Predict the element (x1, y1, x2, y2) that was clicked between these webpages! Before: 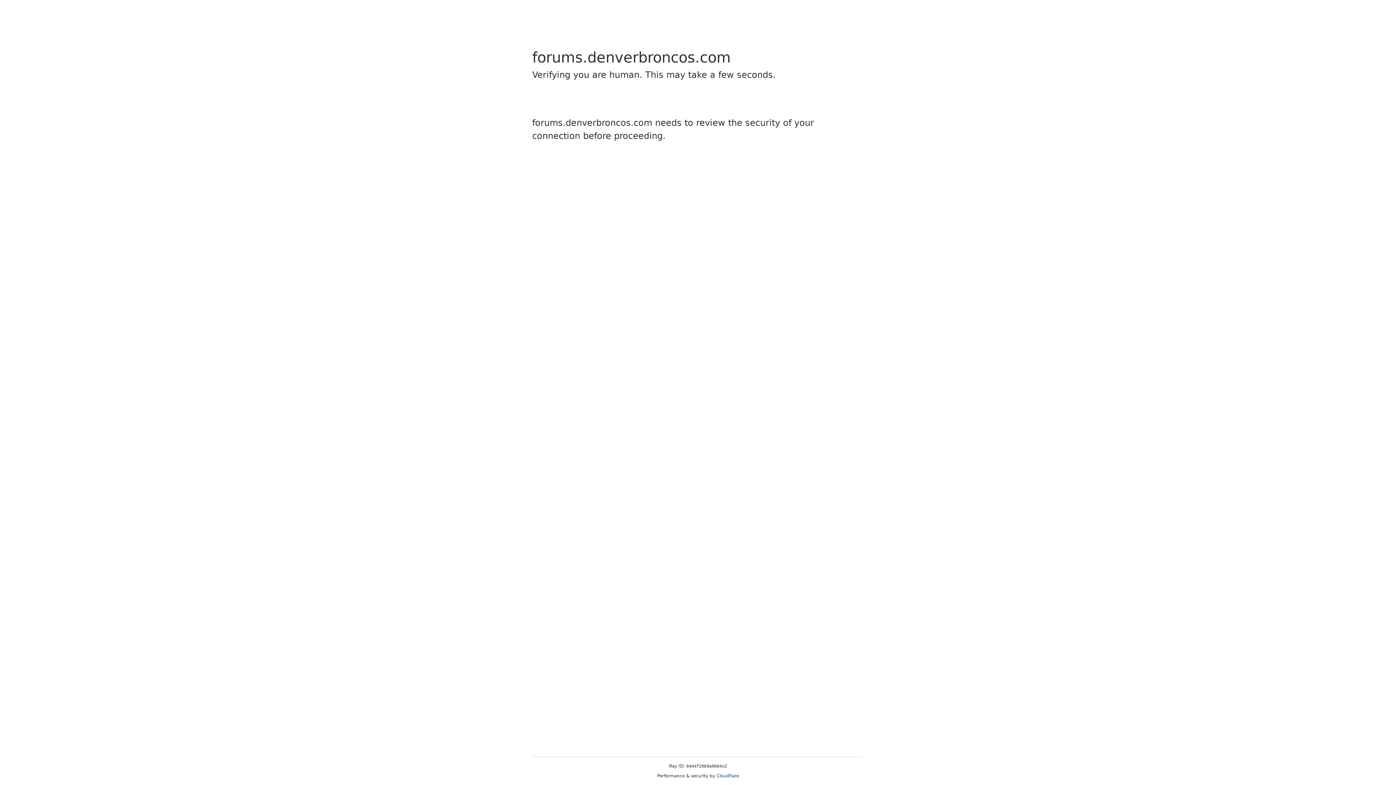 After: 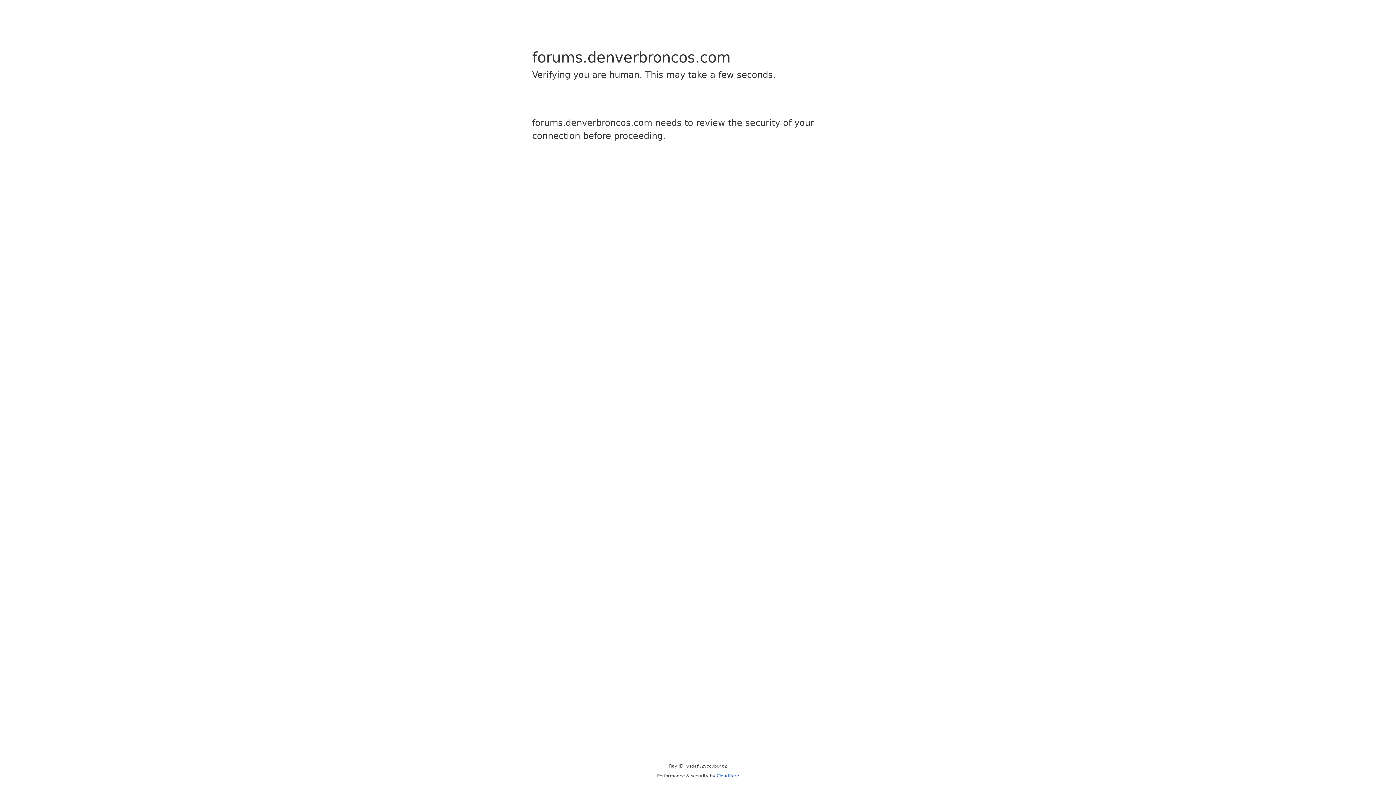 Action: label: Cloudflare bbox: (716, 773, 739, 778)